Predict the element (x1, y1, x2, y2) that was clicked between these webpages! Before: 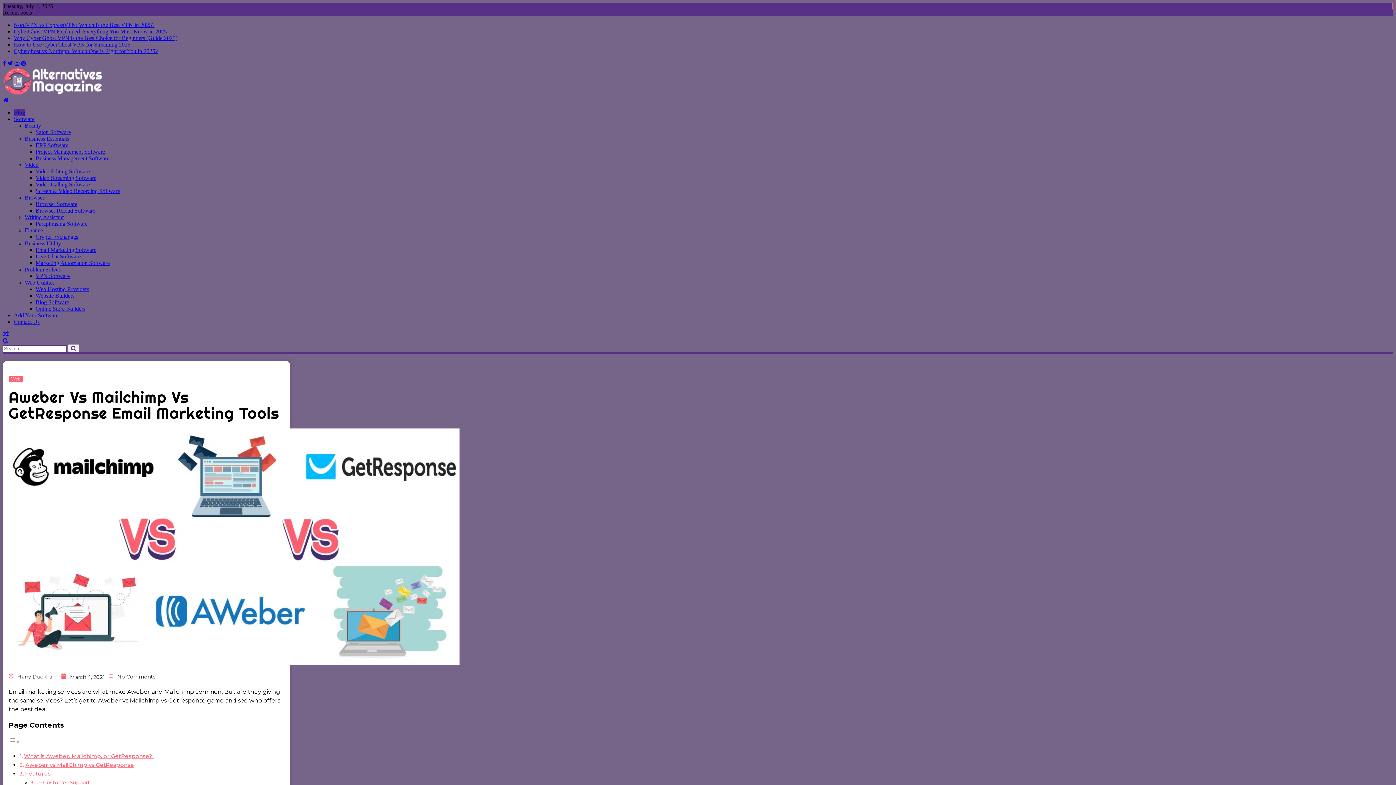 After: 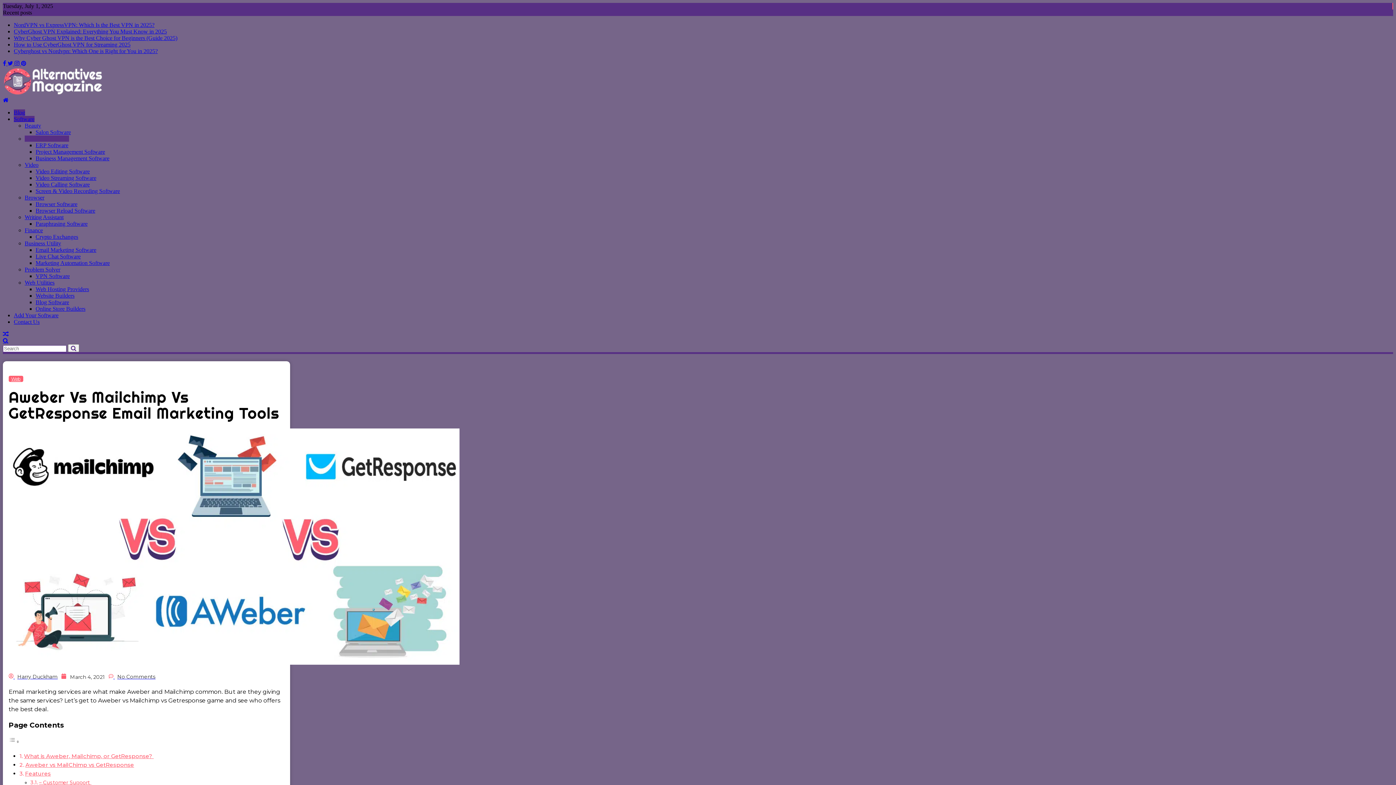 Action: bbox: (24, 135, 69, 141) label: Business Essentials